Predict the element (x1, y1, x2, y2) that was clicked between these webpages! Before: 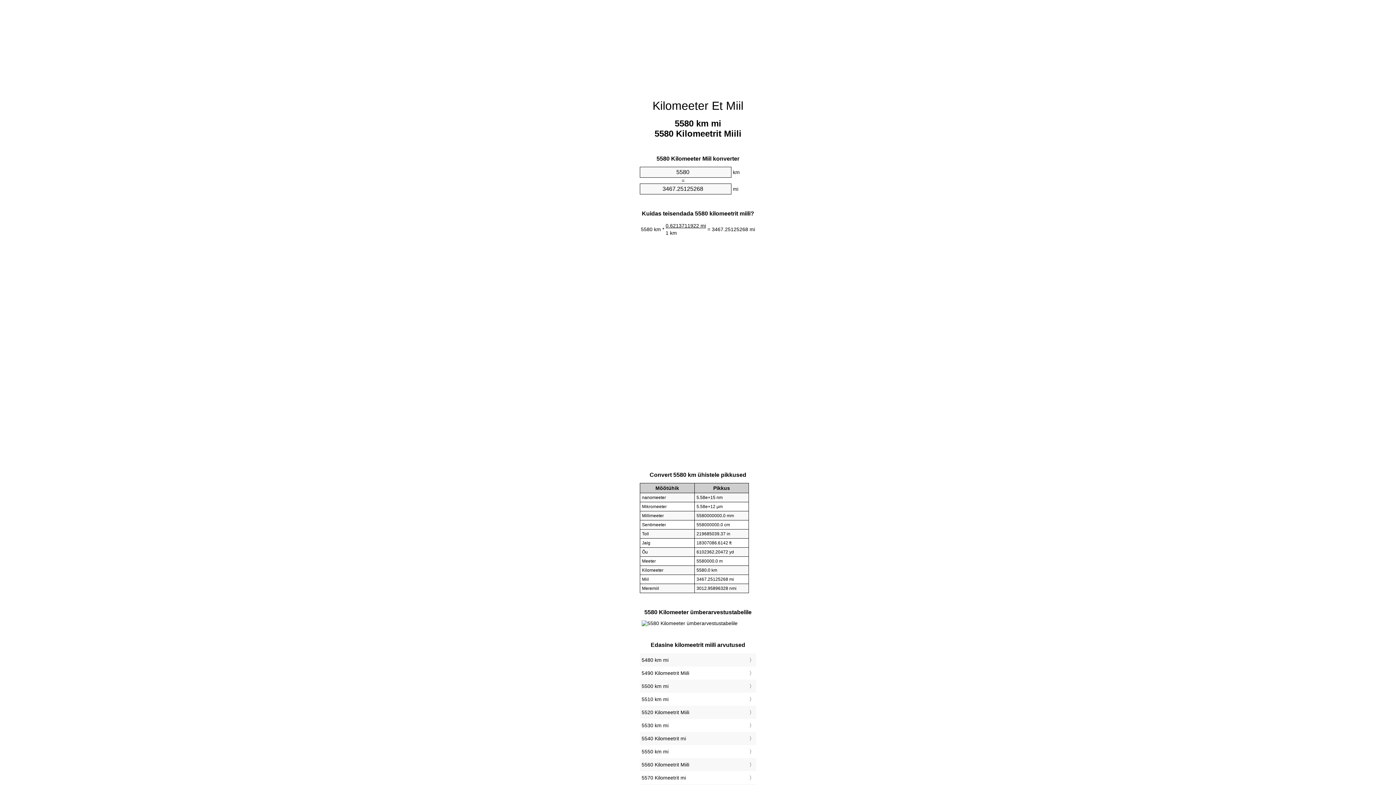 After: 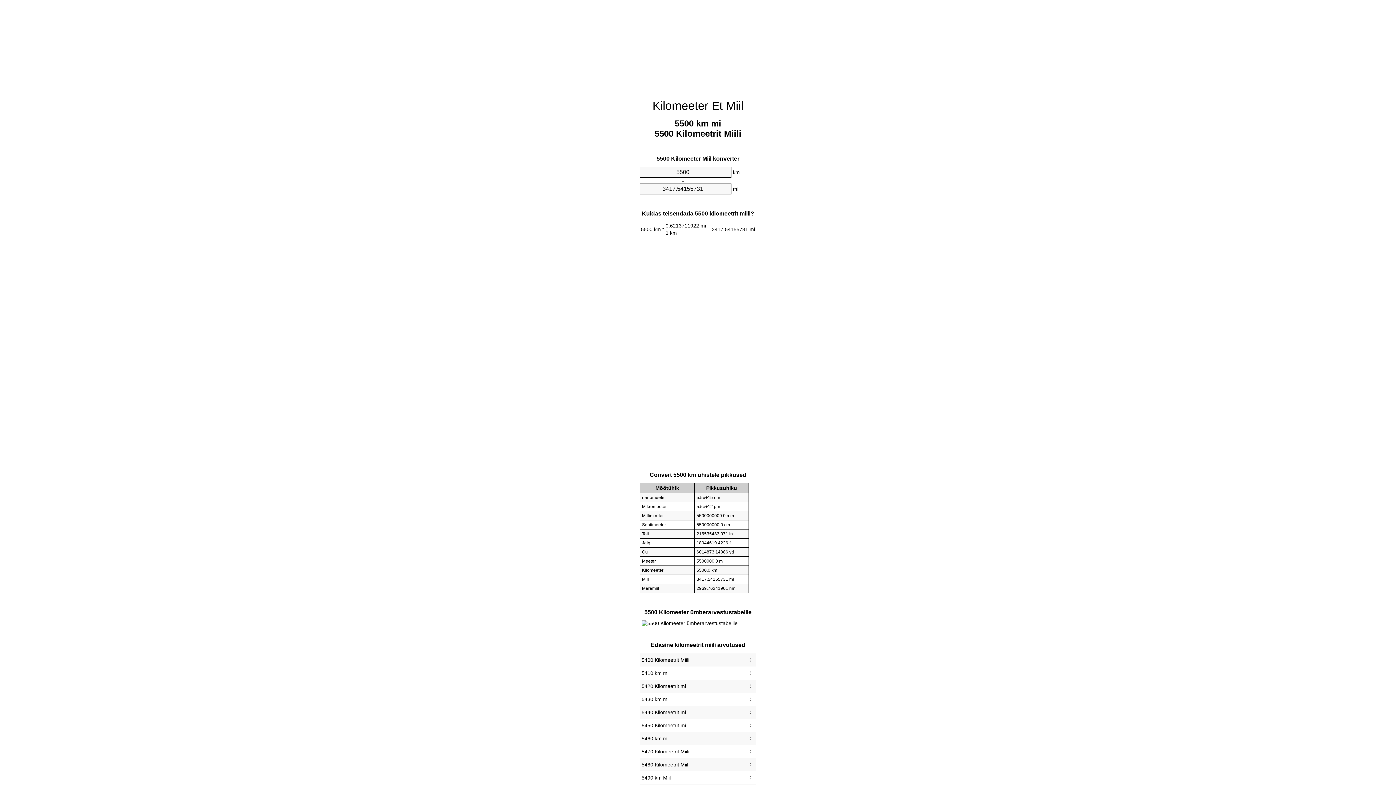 Action: bbox: (641, 681, 754, 691) label: 5500 km mi